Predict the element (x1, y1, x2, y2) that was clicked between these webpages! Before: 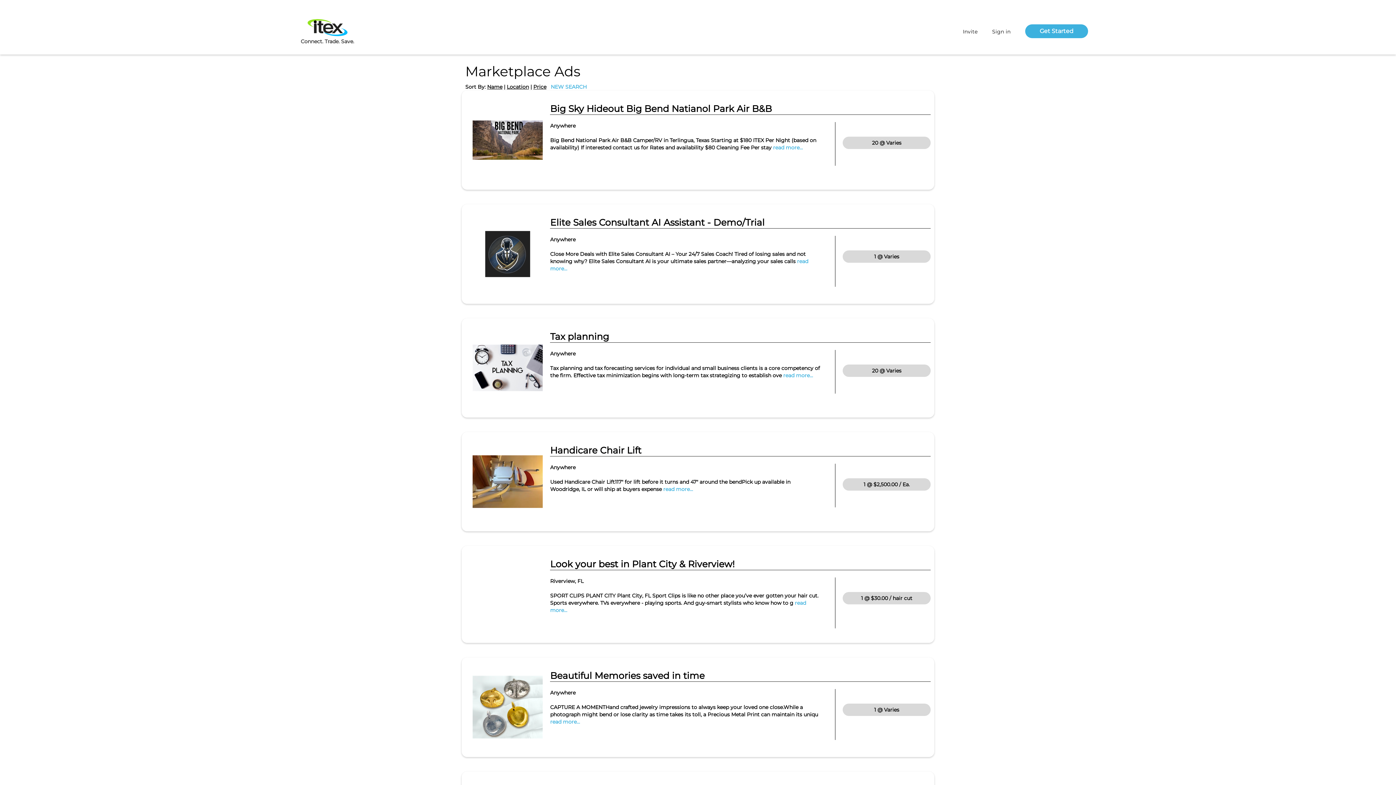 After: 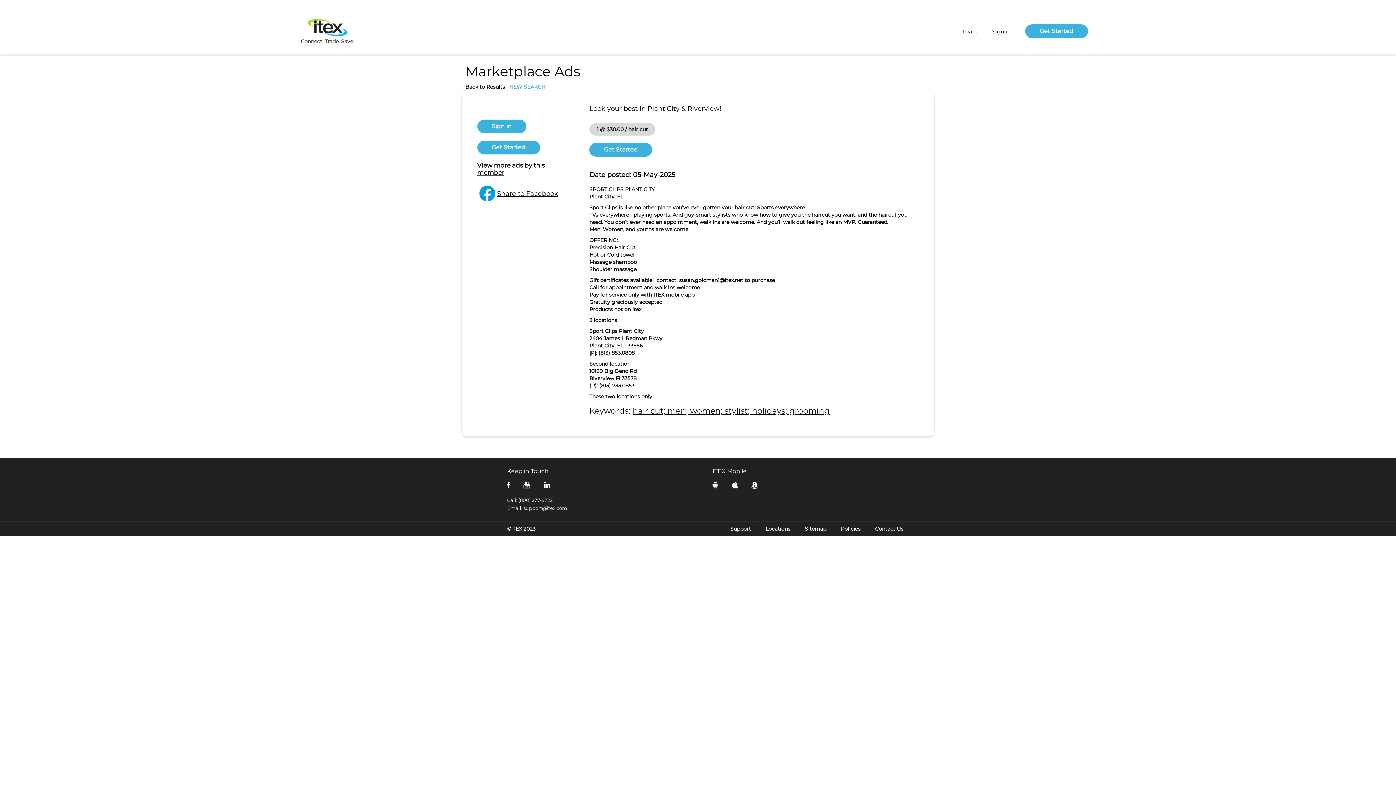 Action: label: Look your best in Plant City & Riverview! bbox: (550, 559, 735, 569)